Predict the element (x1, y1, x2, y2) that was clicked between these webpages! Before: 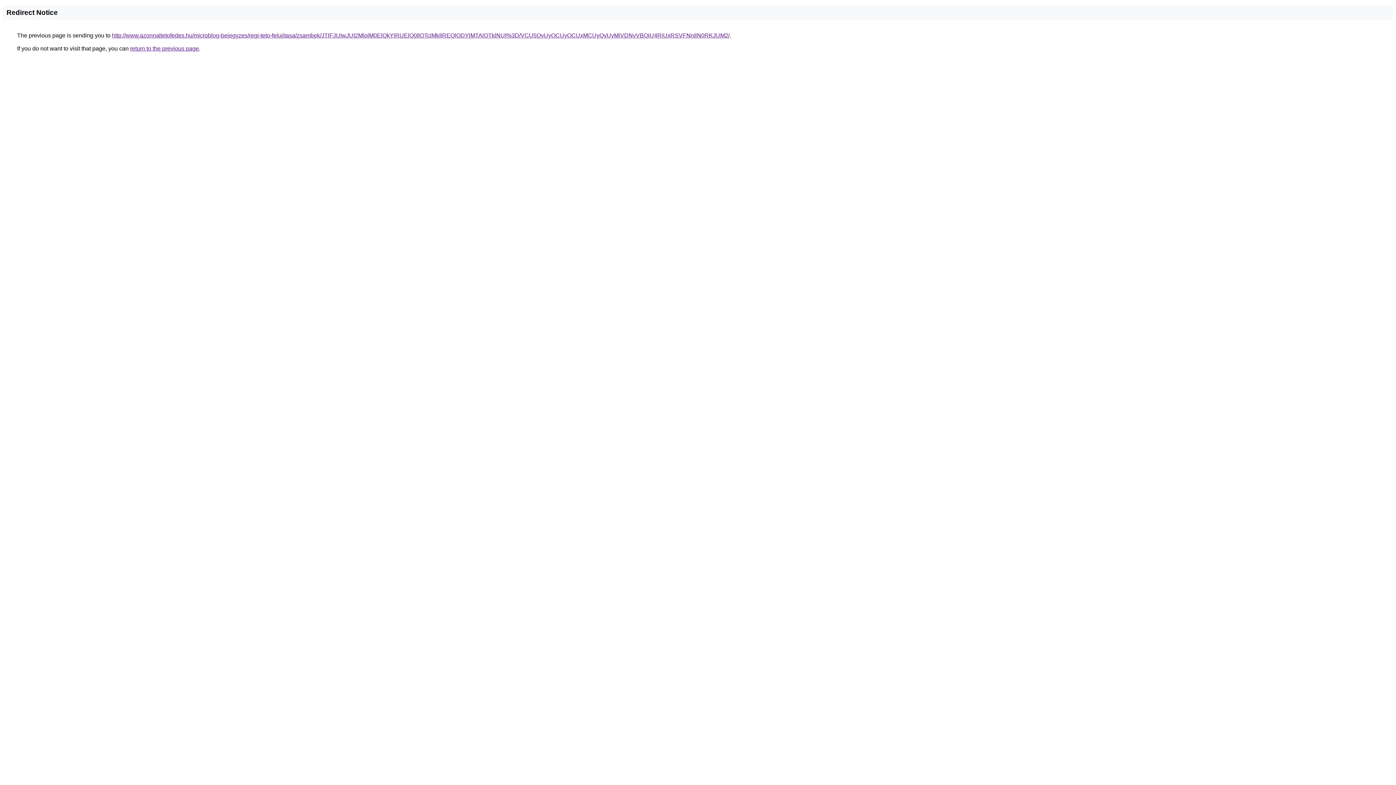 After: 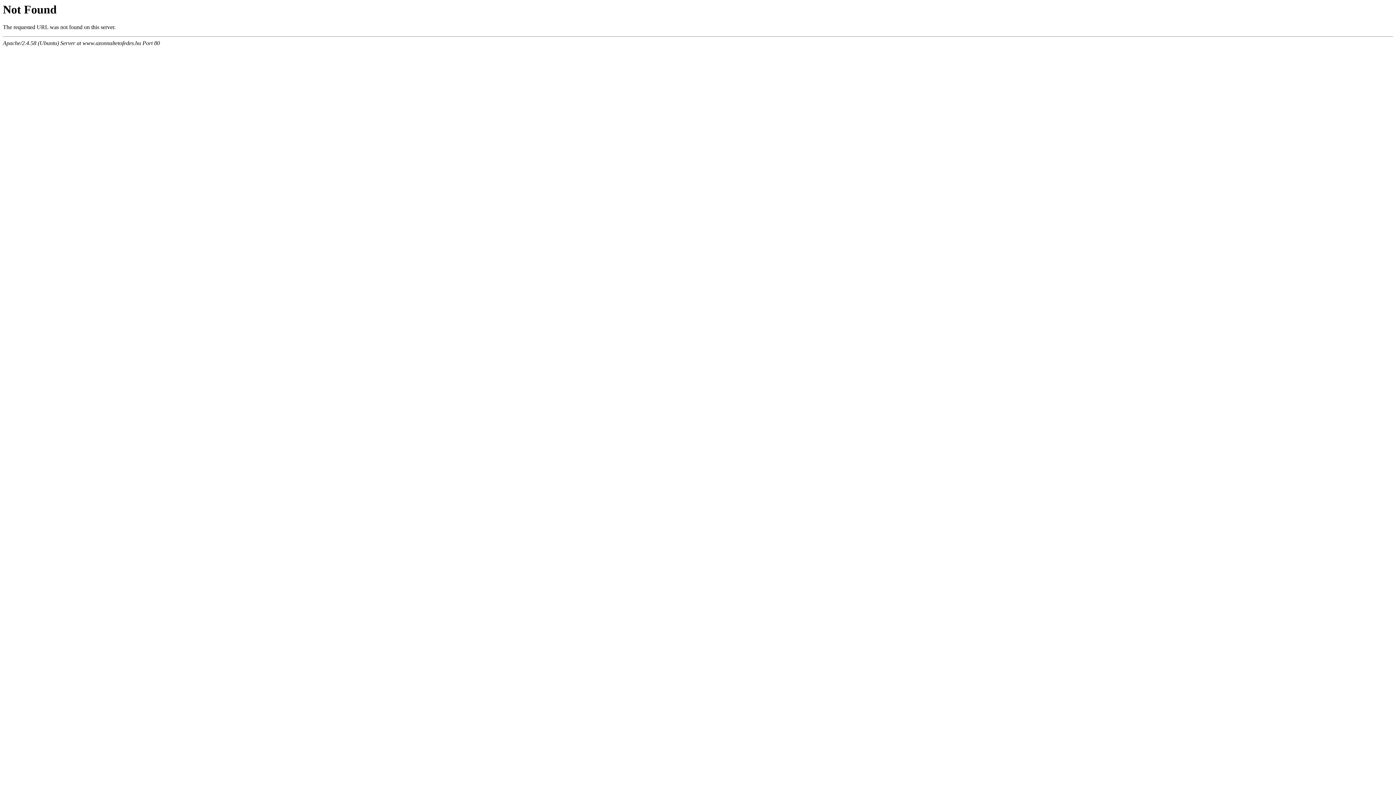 Action: label: http://www.azonnaltetofedes.hu/microblog-bejegyzes/regi-teto-felujitasa/zsambek/JTlFJUIwJUI2MlolM0ElQkYlRUElQ0IlOTclMkIlREQlODYlMTAlOTklNUI%3D/VCU5QyUyOCUyOCUxMCUyQyUyMiVDNyVBQiU4RiUxRSVFNnIlN0RKJUM2/ bbox: (112, 32, 729, 38)